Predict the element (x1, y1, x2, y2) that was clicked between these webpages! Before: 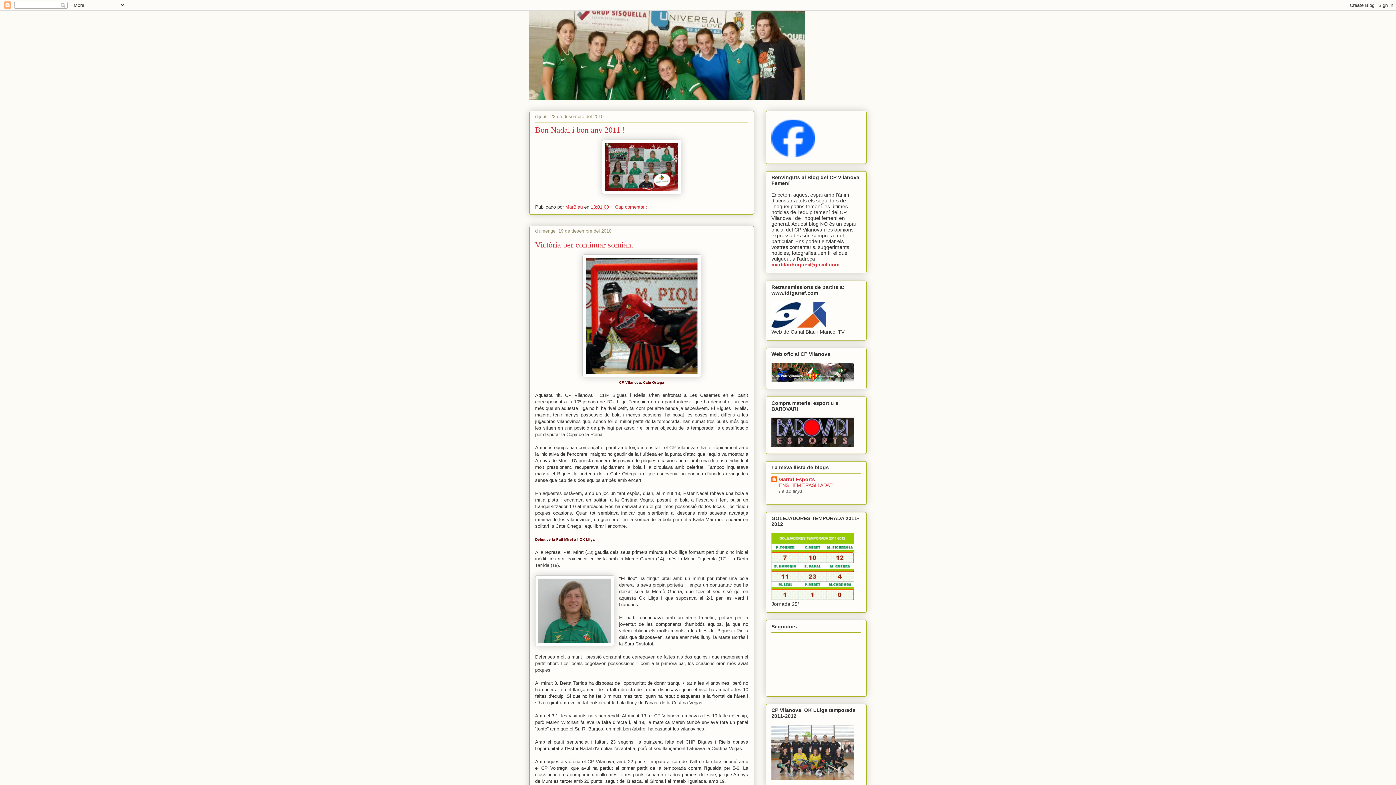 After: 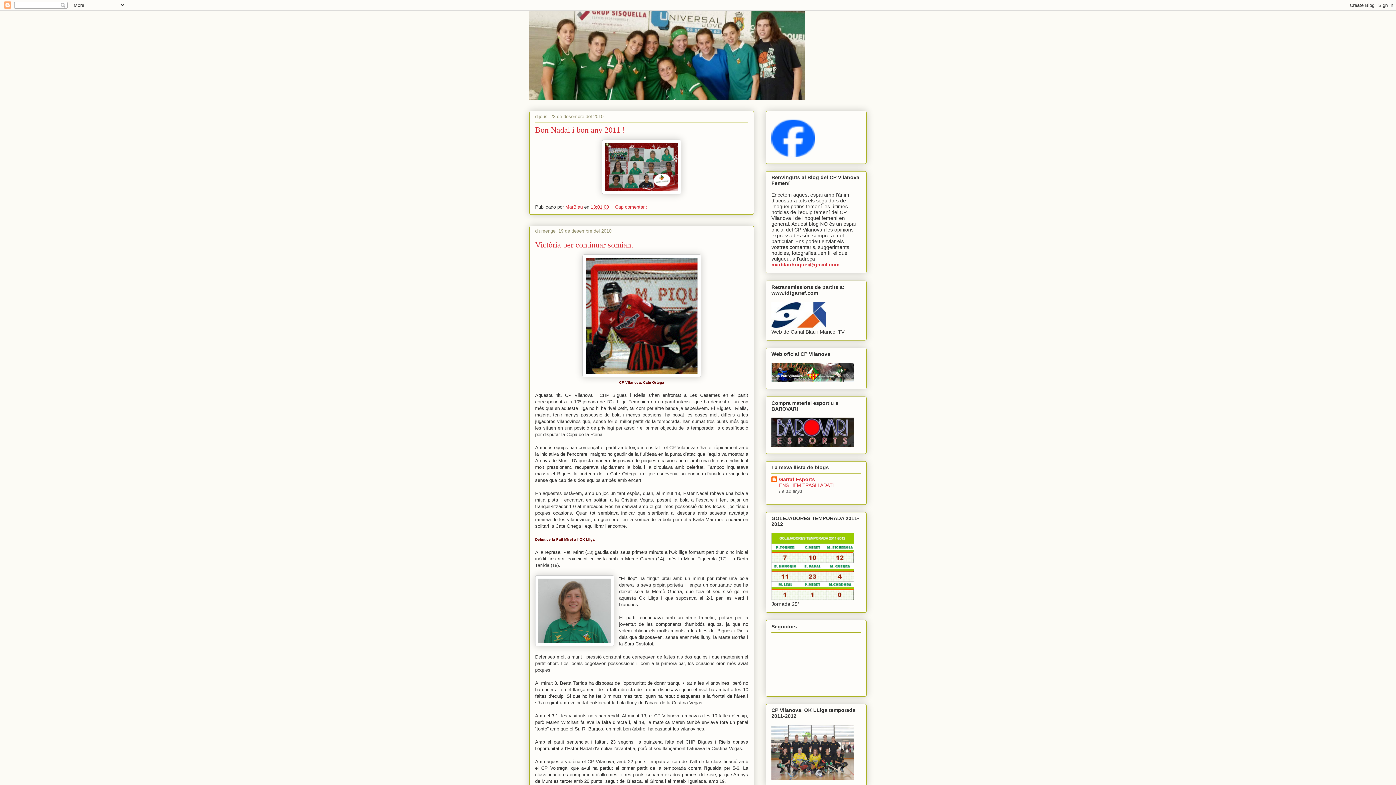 Action: label: marblauhoquei@gmail.com bbox: (771, 261, 839, 267)